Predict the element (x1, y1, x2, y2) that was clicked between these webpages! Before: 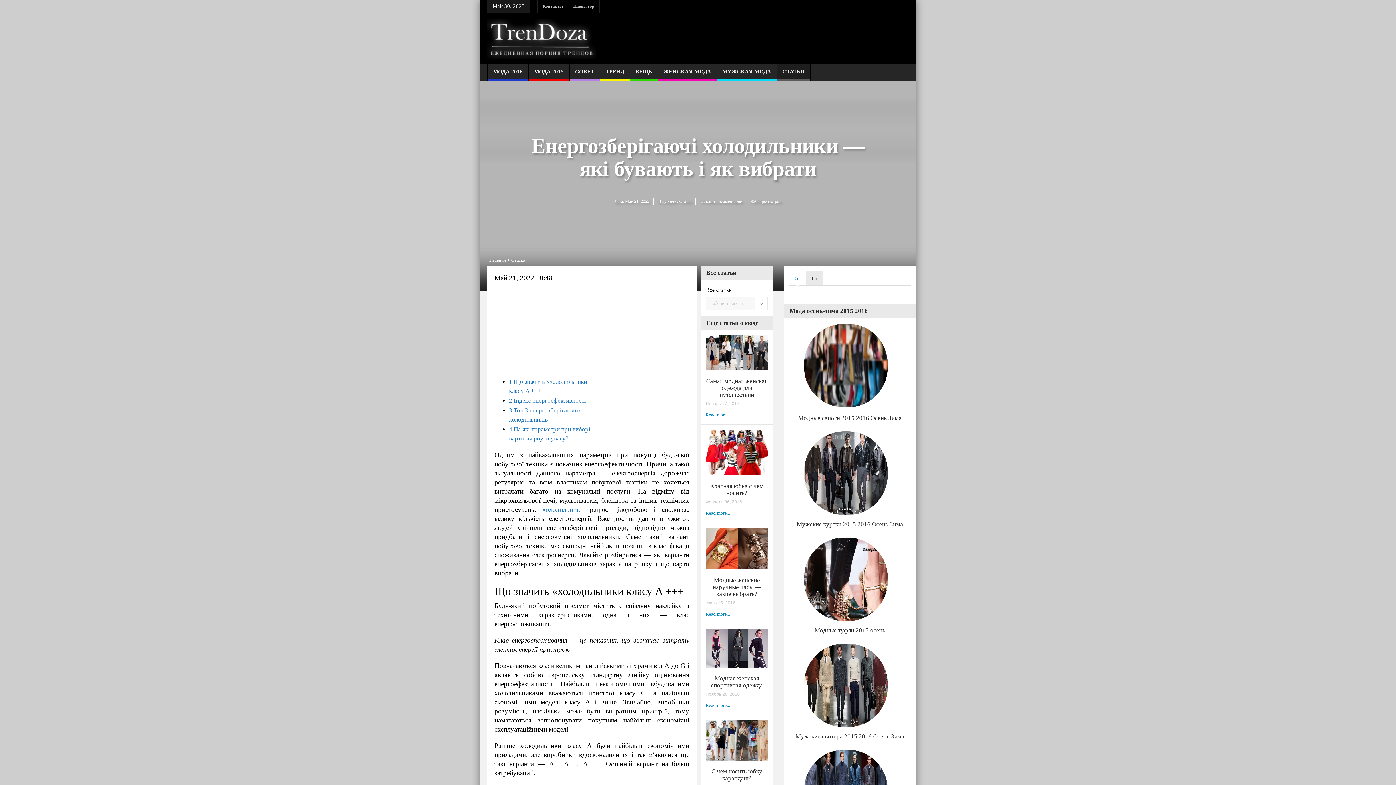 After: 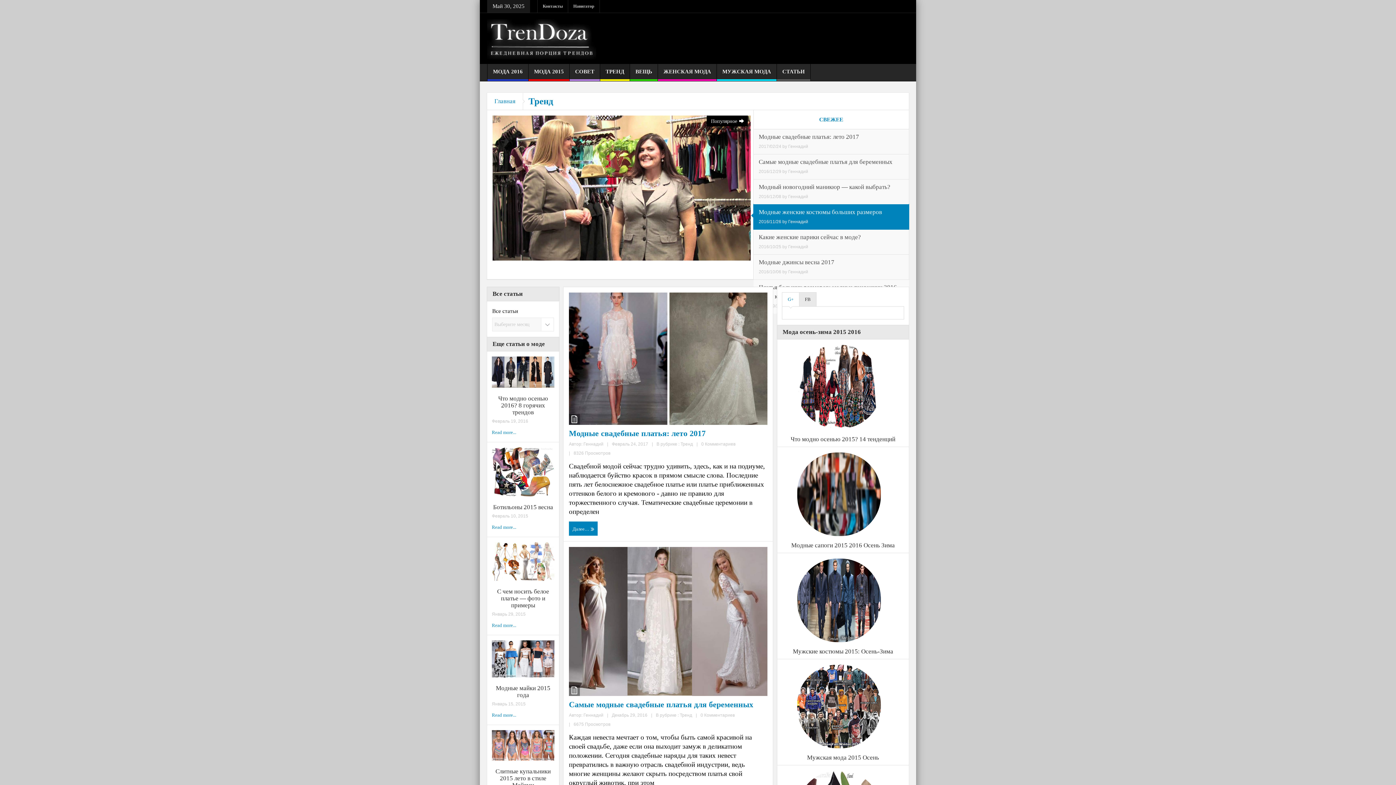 Action: label: ТРЕНД bbox: (600, 64, 629, 81)